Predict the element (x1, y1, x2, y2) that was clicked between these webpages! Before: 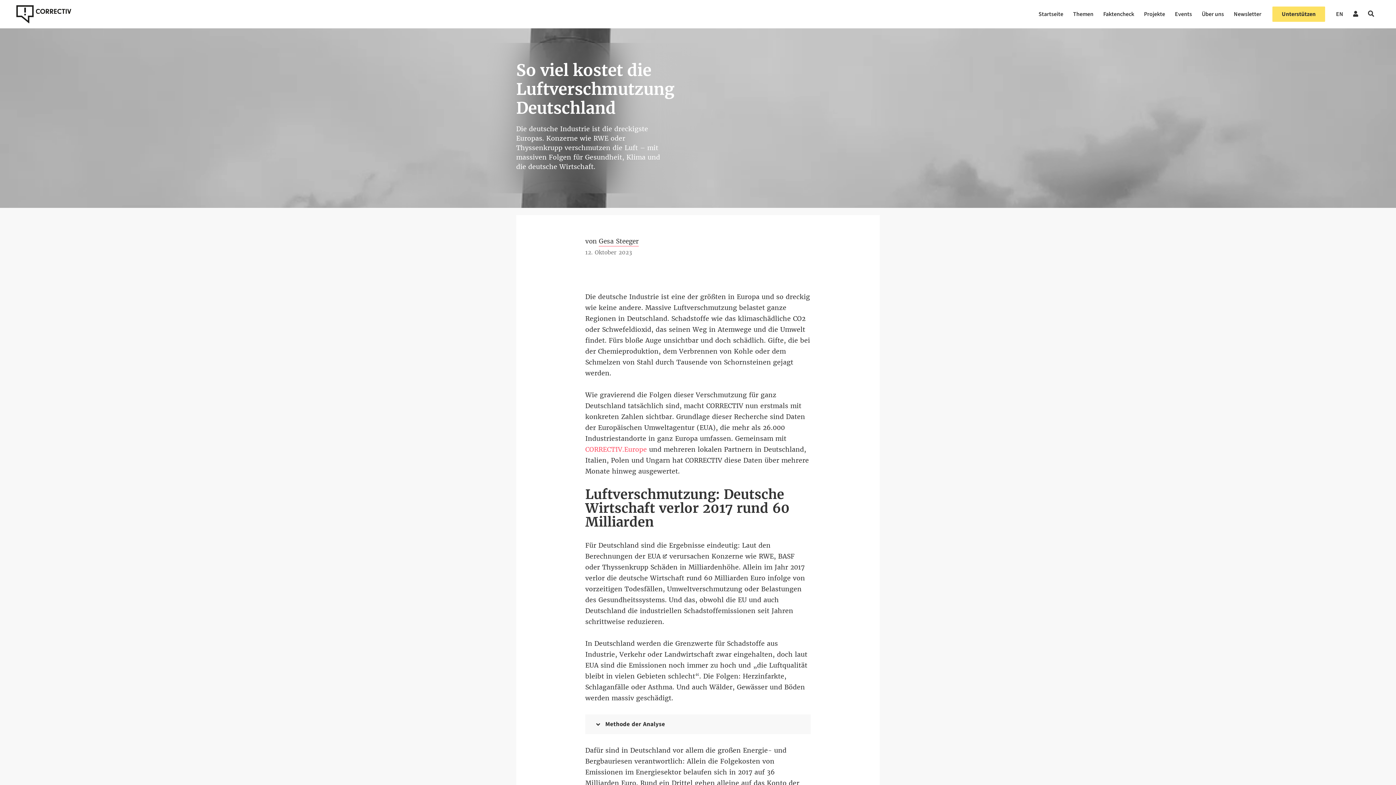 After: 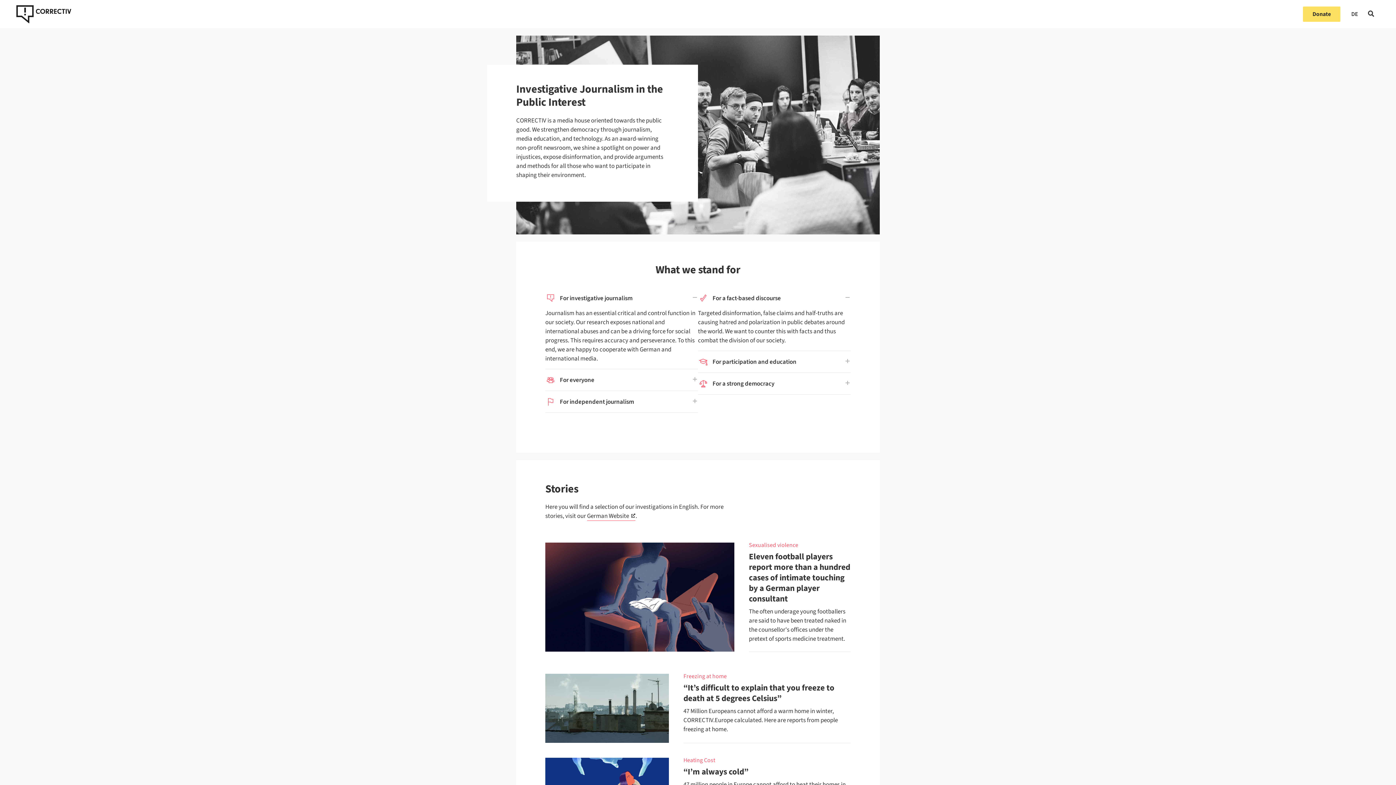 Action: label: EN bbox: (1336, 10, 1343, 17)